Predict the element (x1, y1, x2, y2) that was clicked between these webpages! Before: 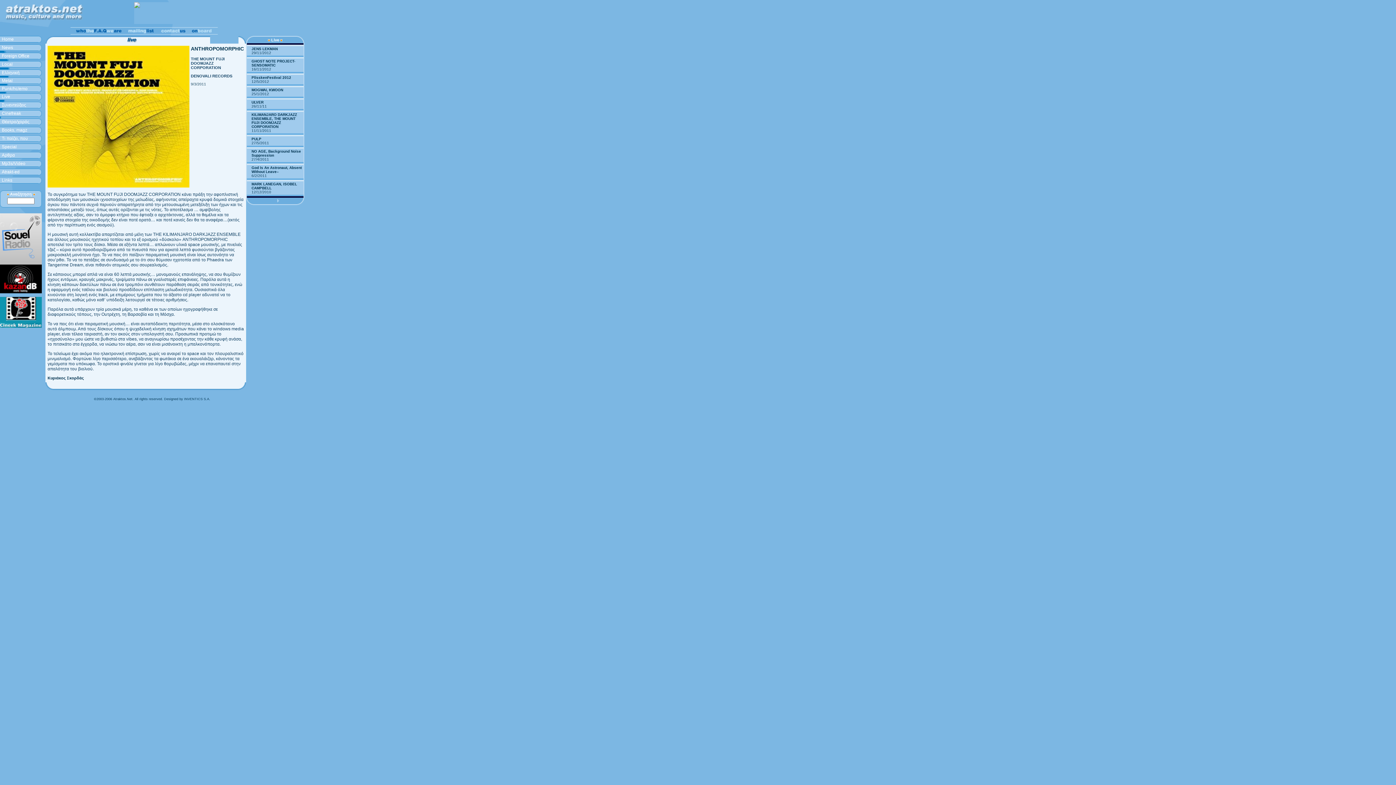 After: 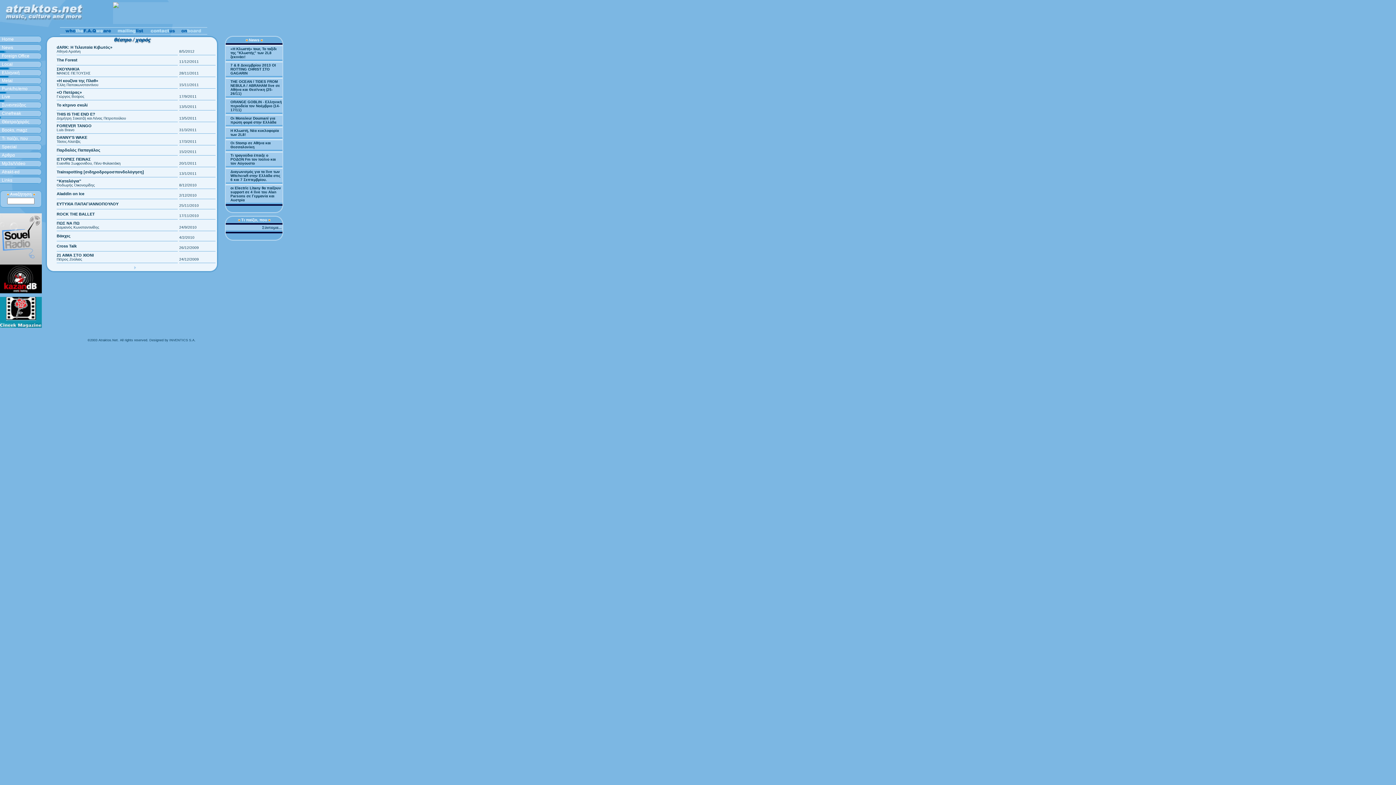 Action: bbox: (1, 119, 29, 124) label: Θέατρο/χορός